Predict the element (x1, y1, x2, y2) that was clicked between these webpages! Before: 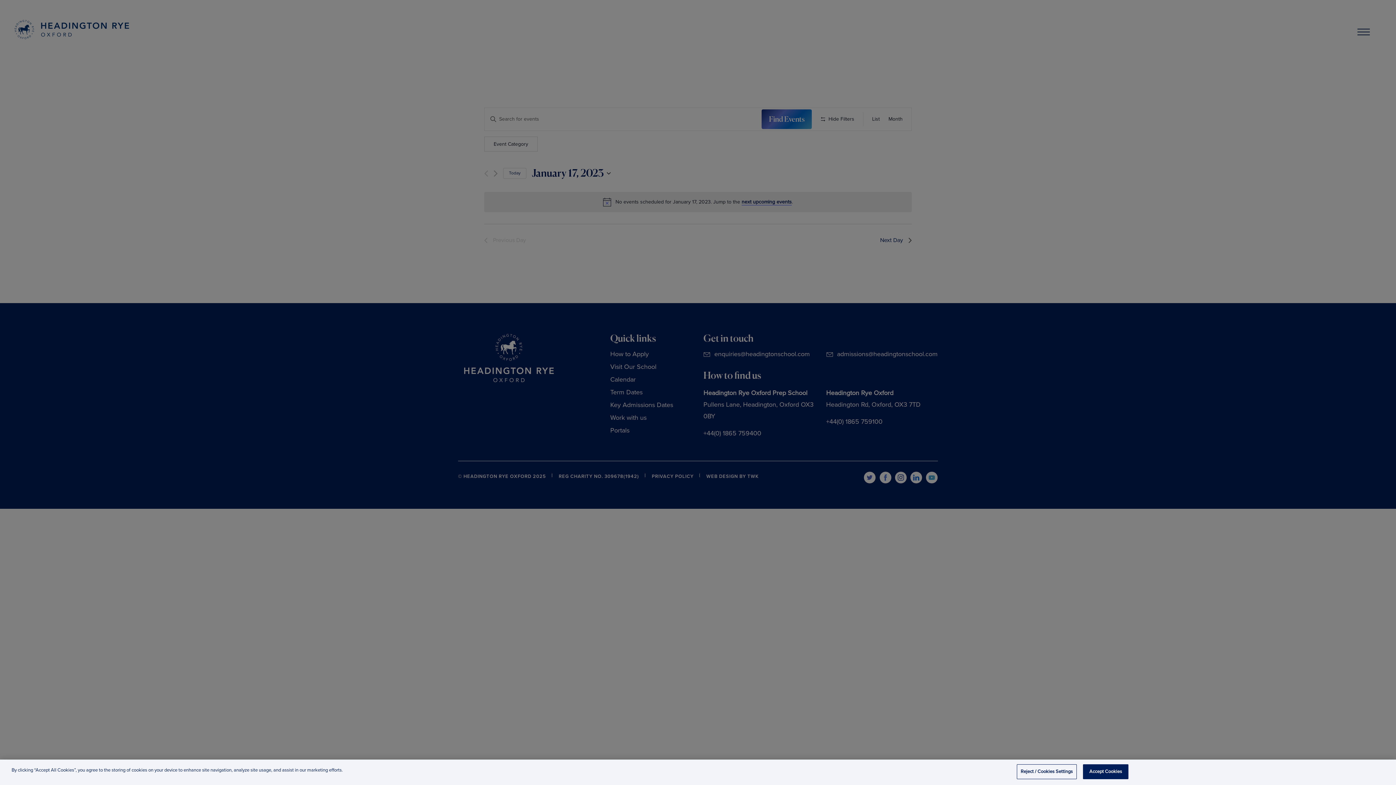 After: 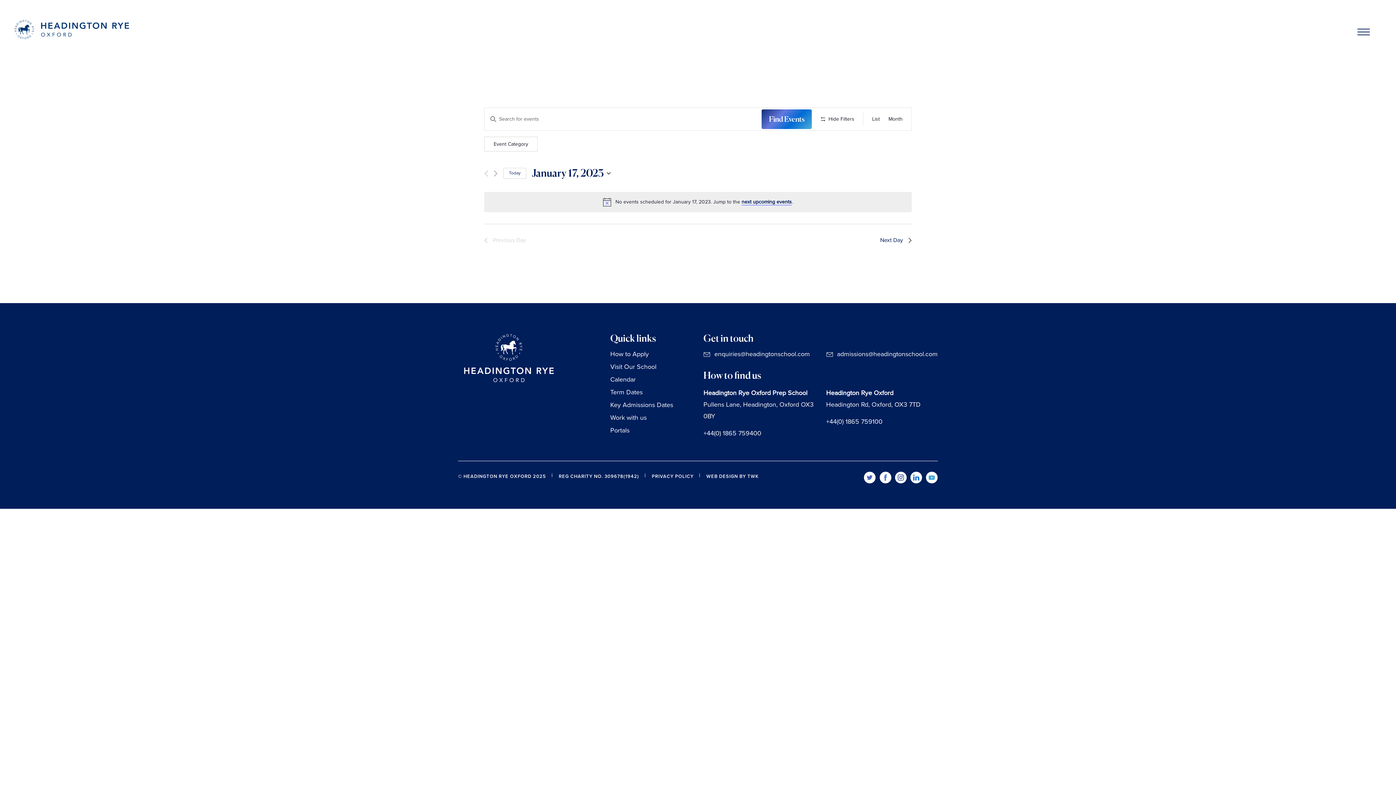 Action: label: Accept Cookies bbox: (1083, 768, 1128, 783)